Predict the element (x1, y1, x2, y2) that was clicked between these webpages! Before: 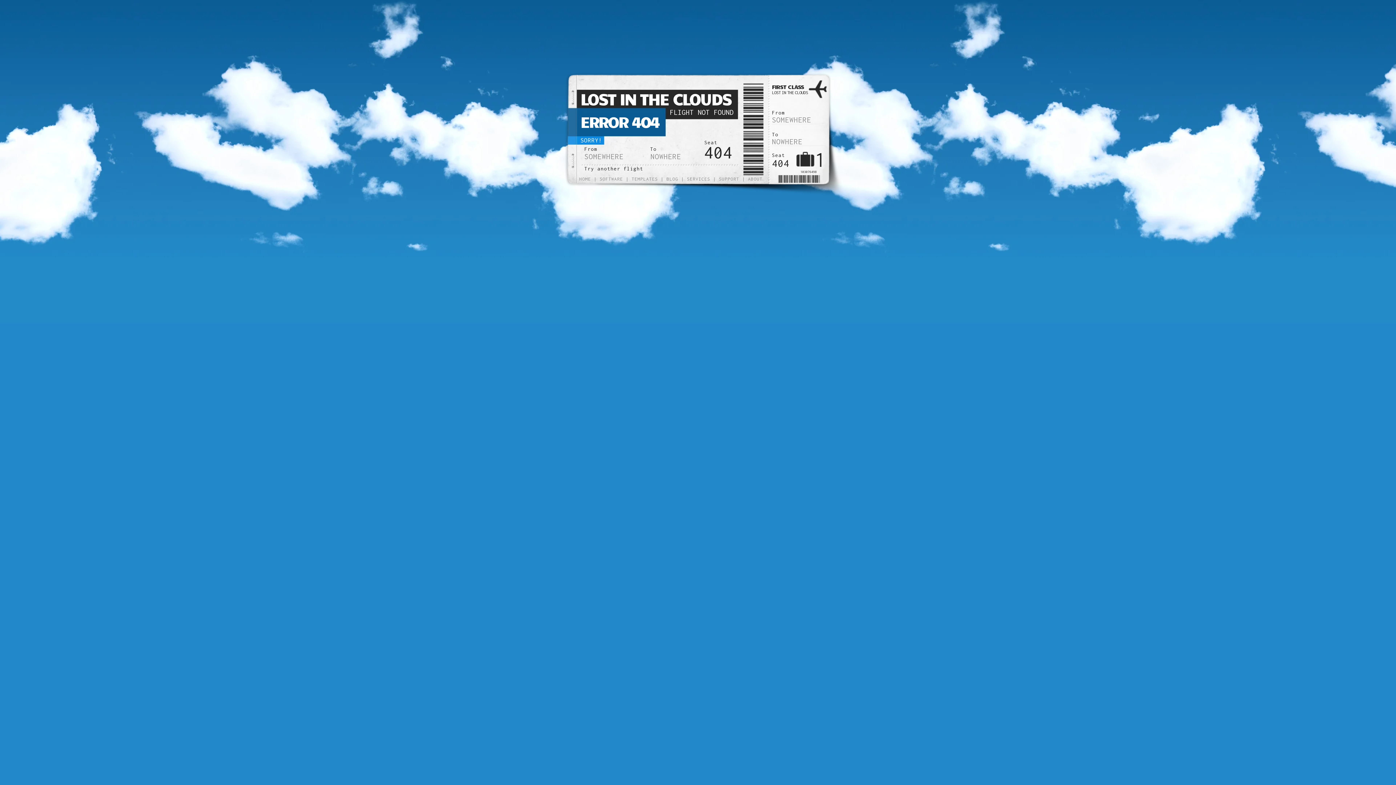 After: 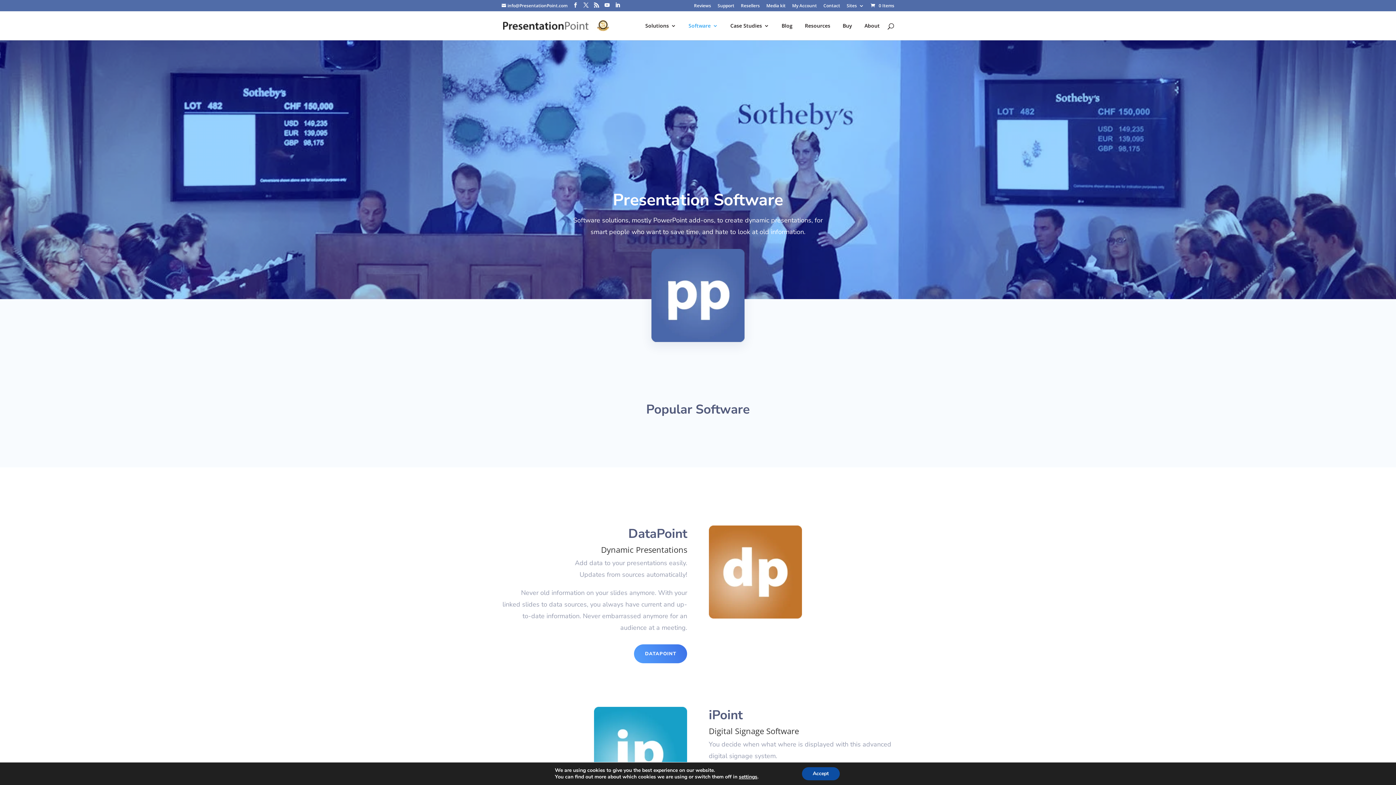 Action: label: SOFTWARE bbox: (599, 176, 623, 181)